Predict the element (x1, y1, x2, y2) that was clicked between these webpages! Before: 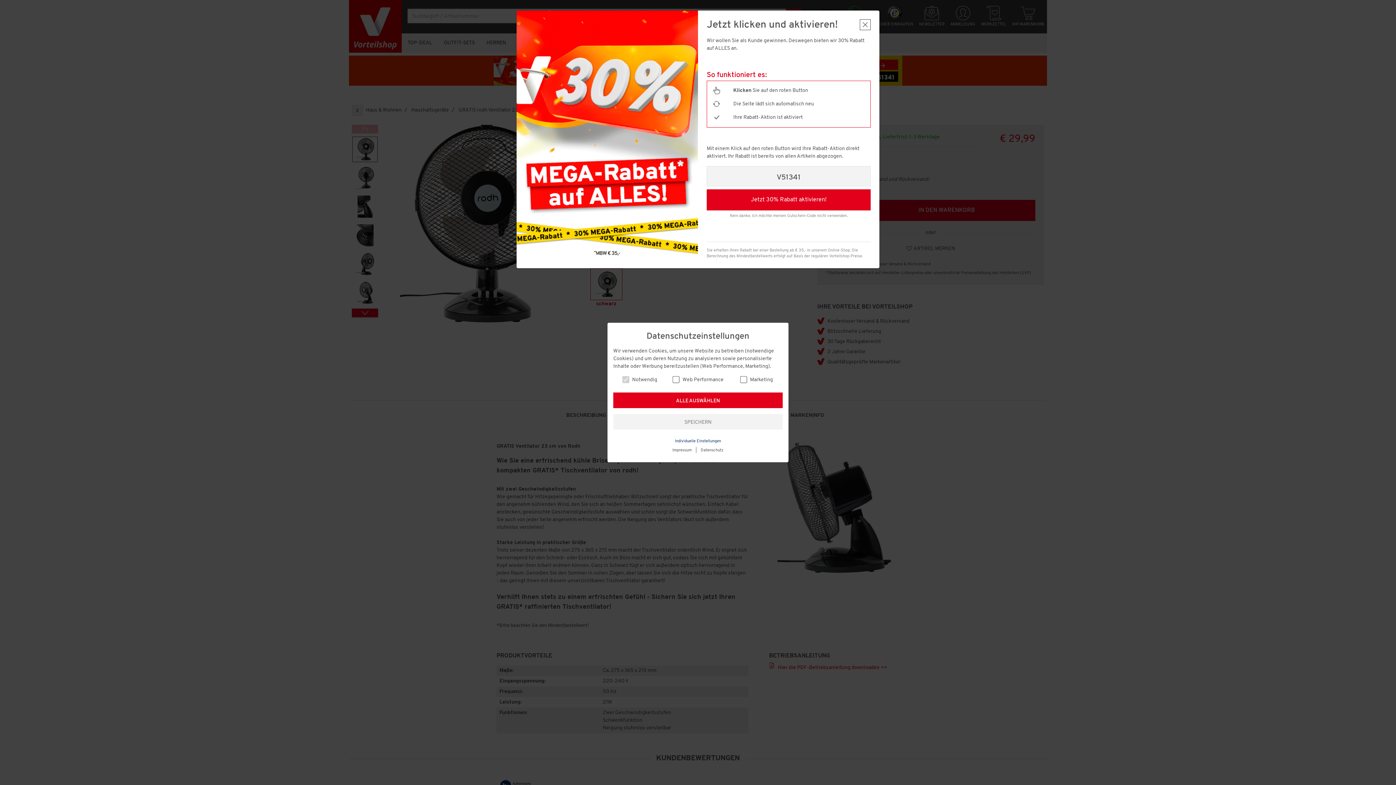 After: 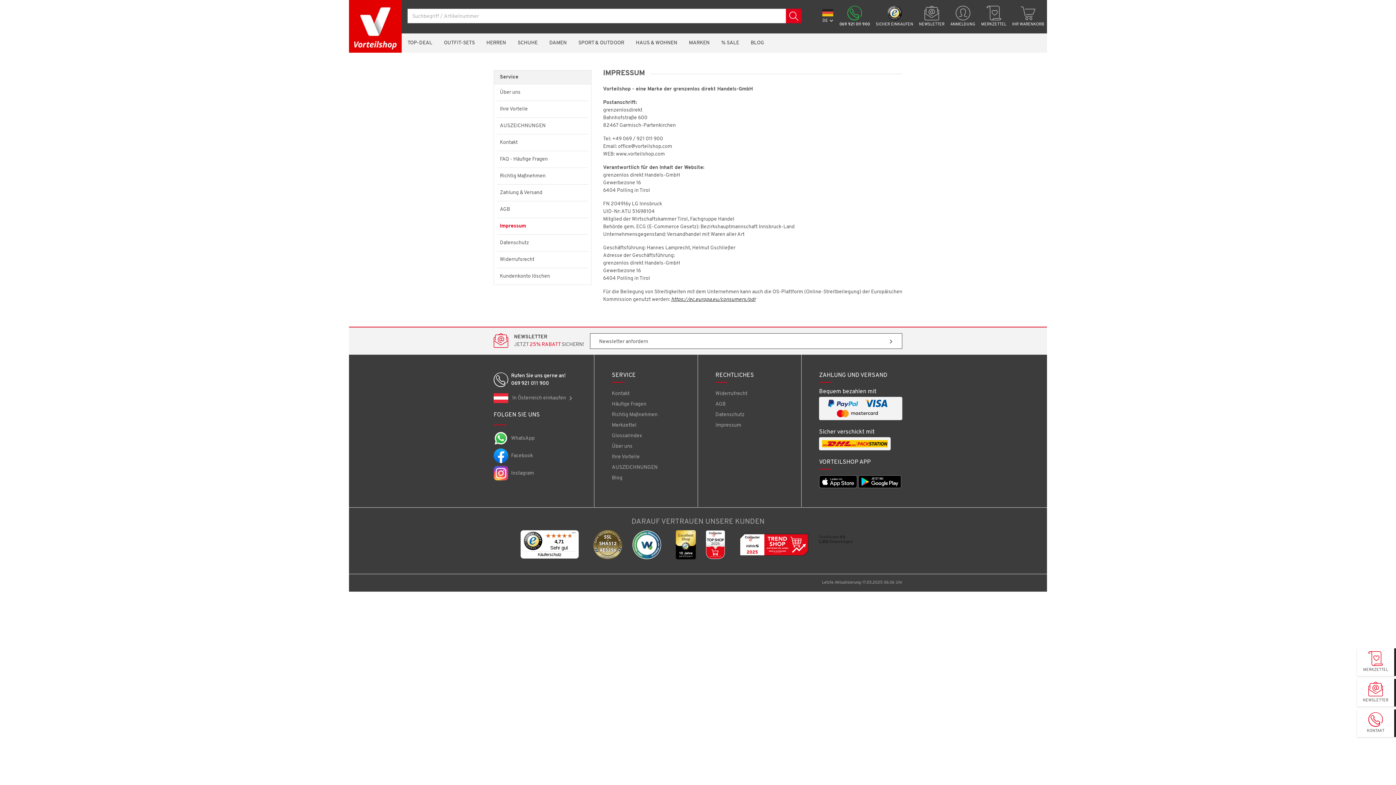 Action: label: Impressum bbox: (672, 448, 691, 452)